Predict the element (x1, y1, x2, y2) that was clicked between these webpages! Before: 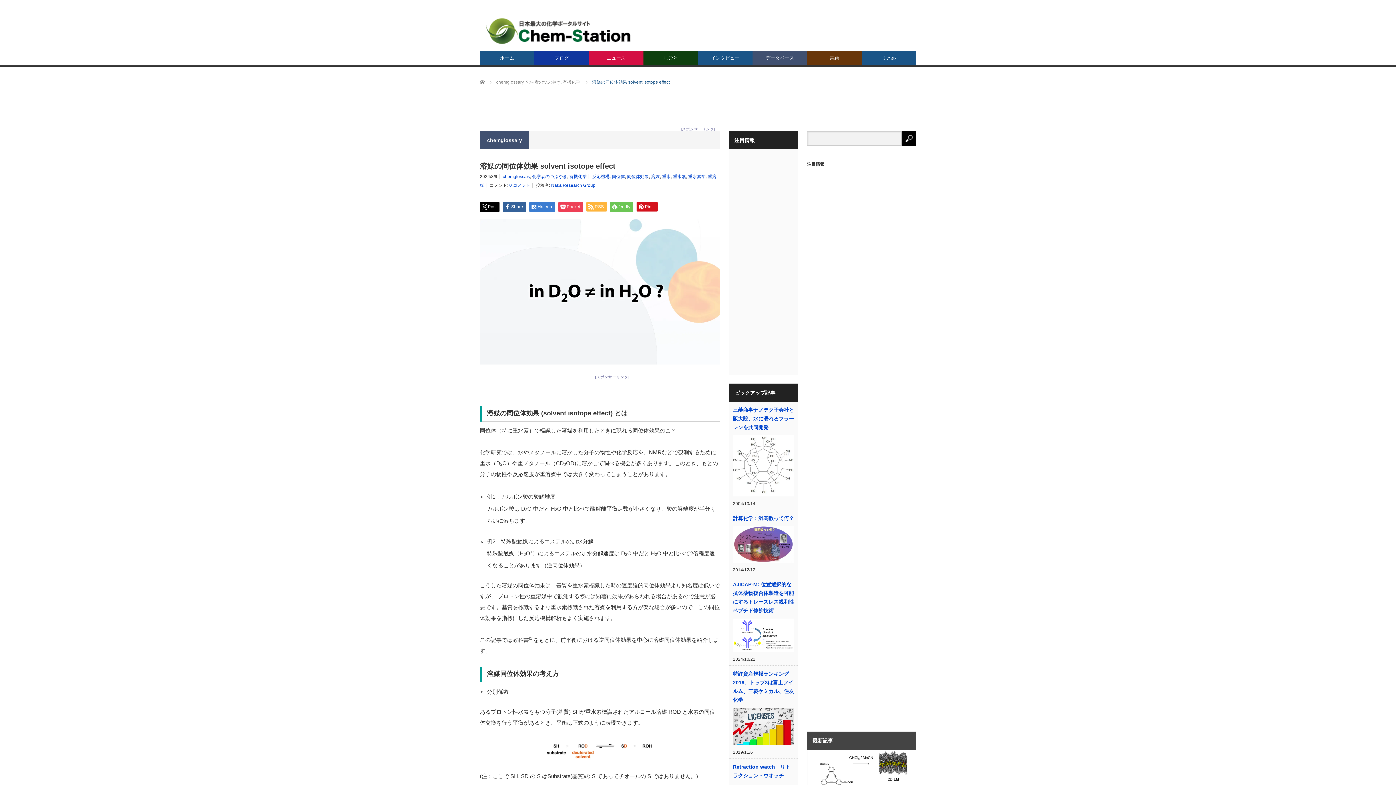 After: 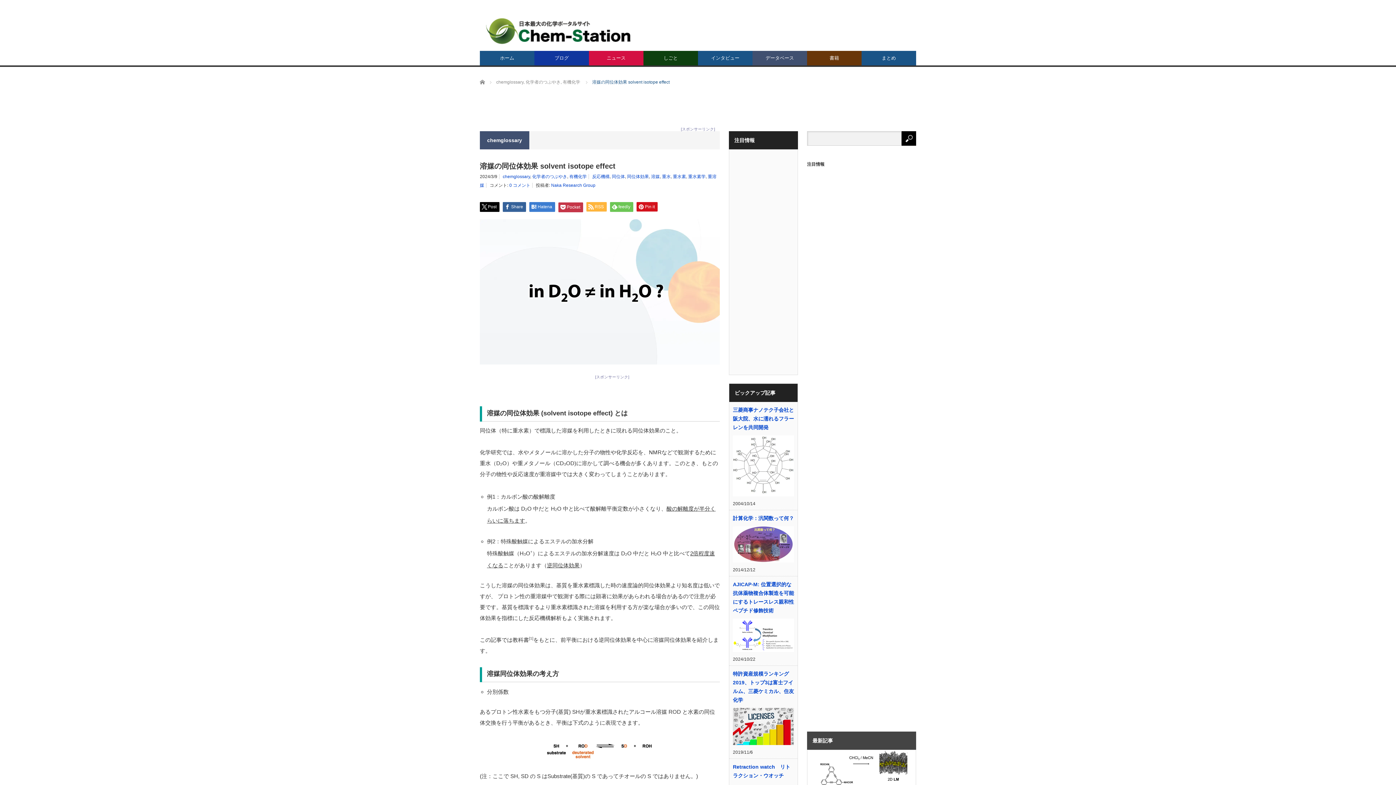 Action: bbox: (558, 202, 583, 212) label: Pocket